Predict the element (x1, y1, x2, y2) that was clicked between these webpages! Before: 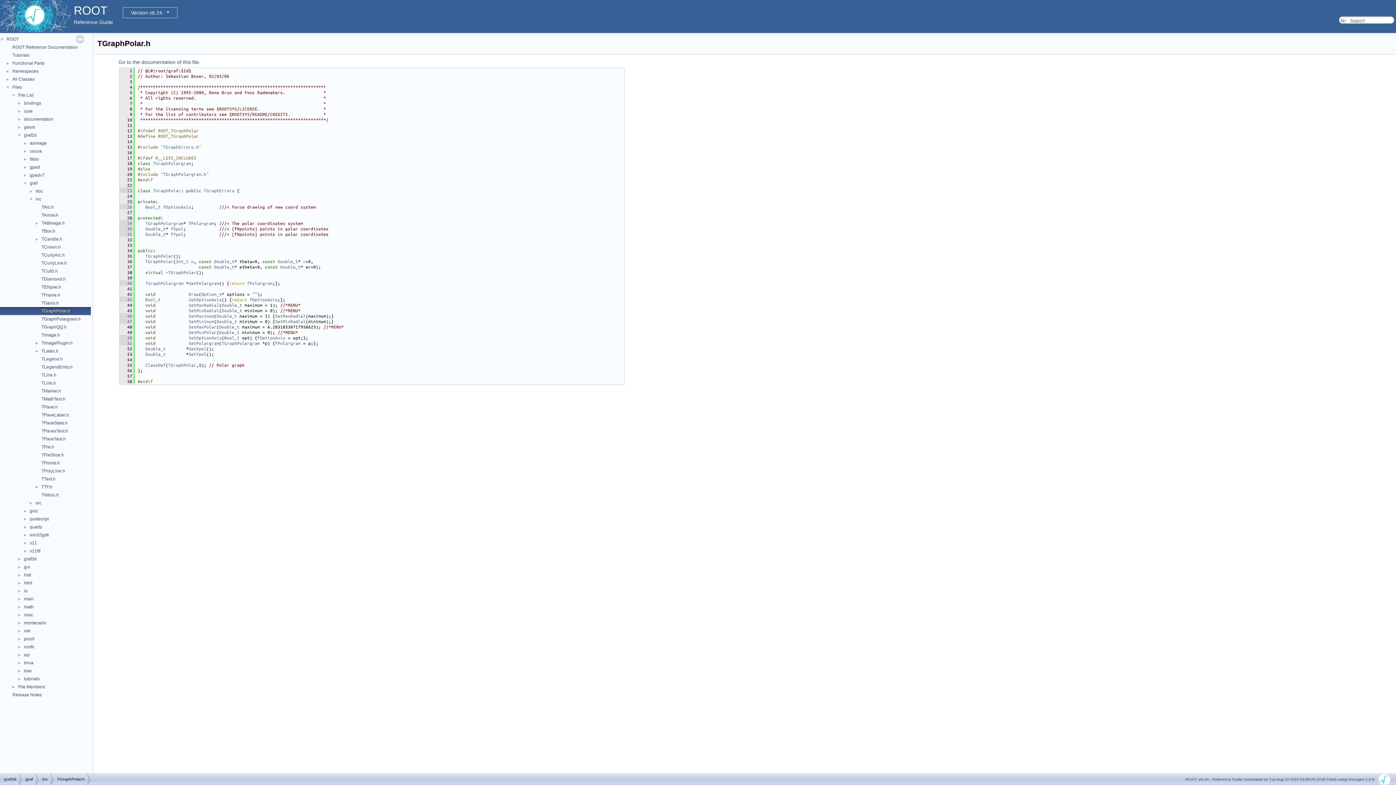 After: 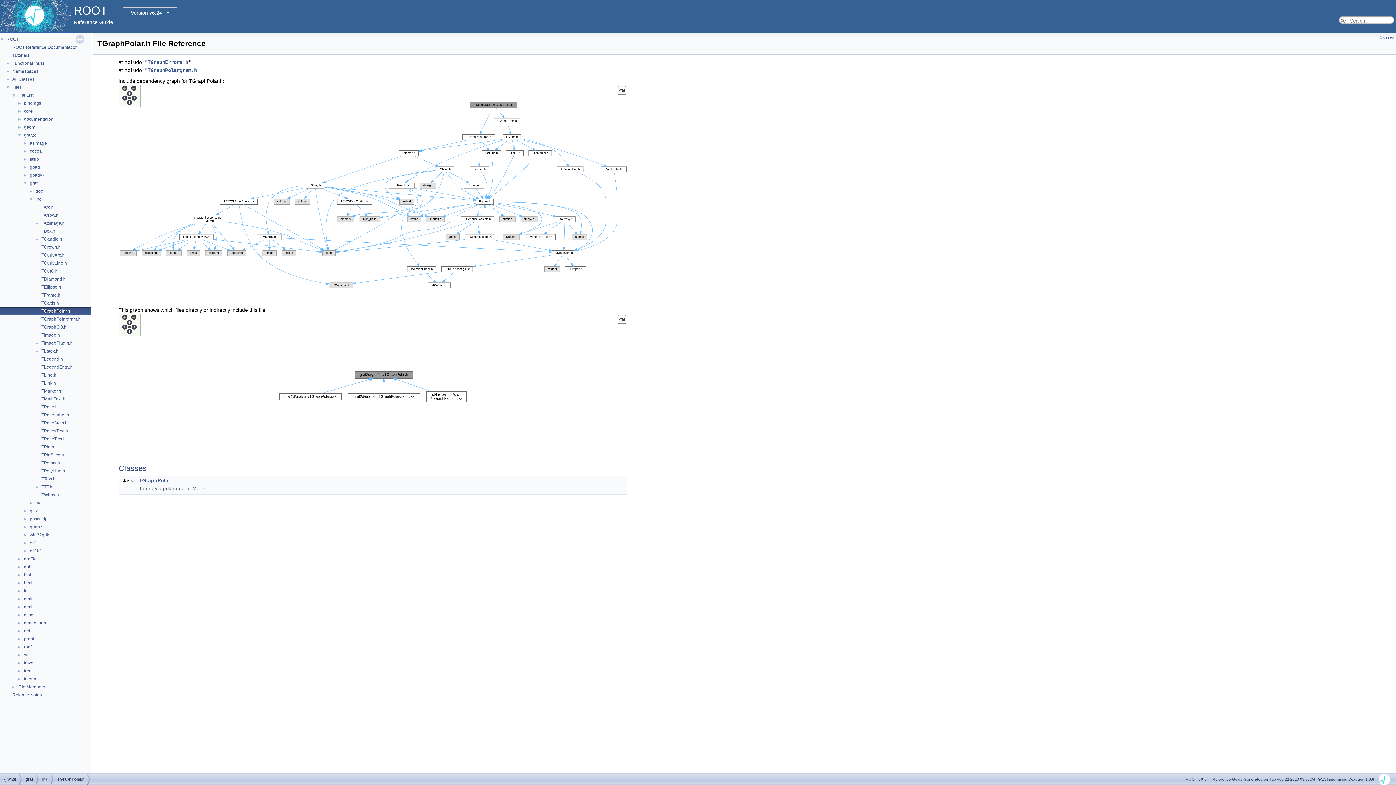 Action: label: Go to the documentation of this file. bbox: (118, 59, 200, 65)